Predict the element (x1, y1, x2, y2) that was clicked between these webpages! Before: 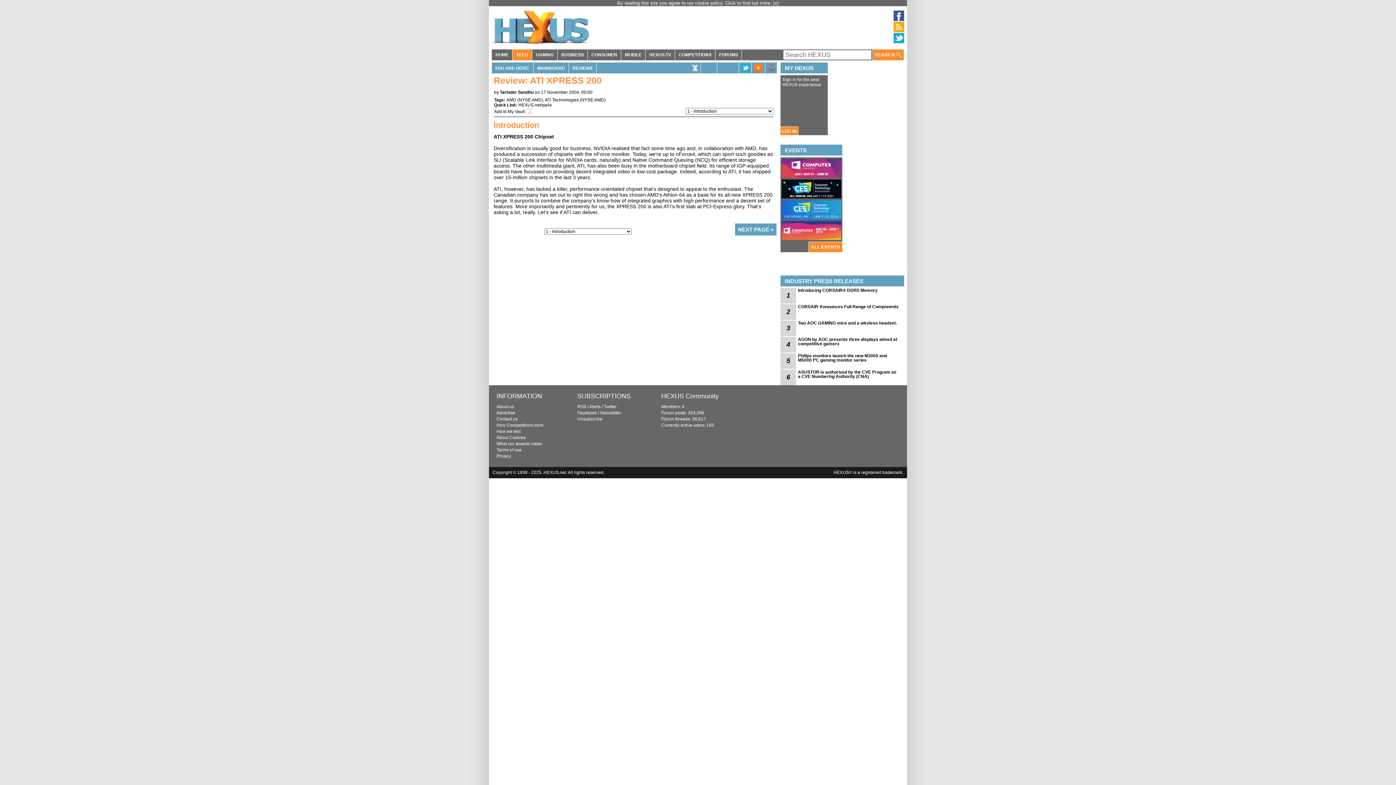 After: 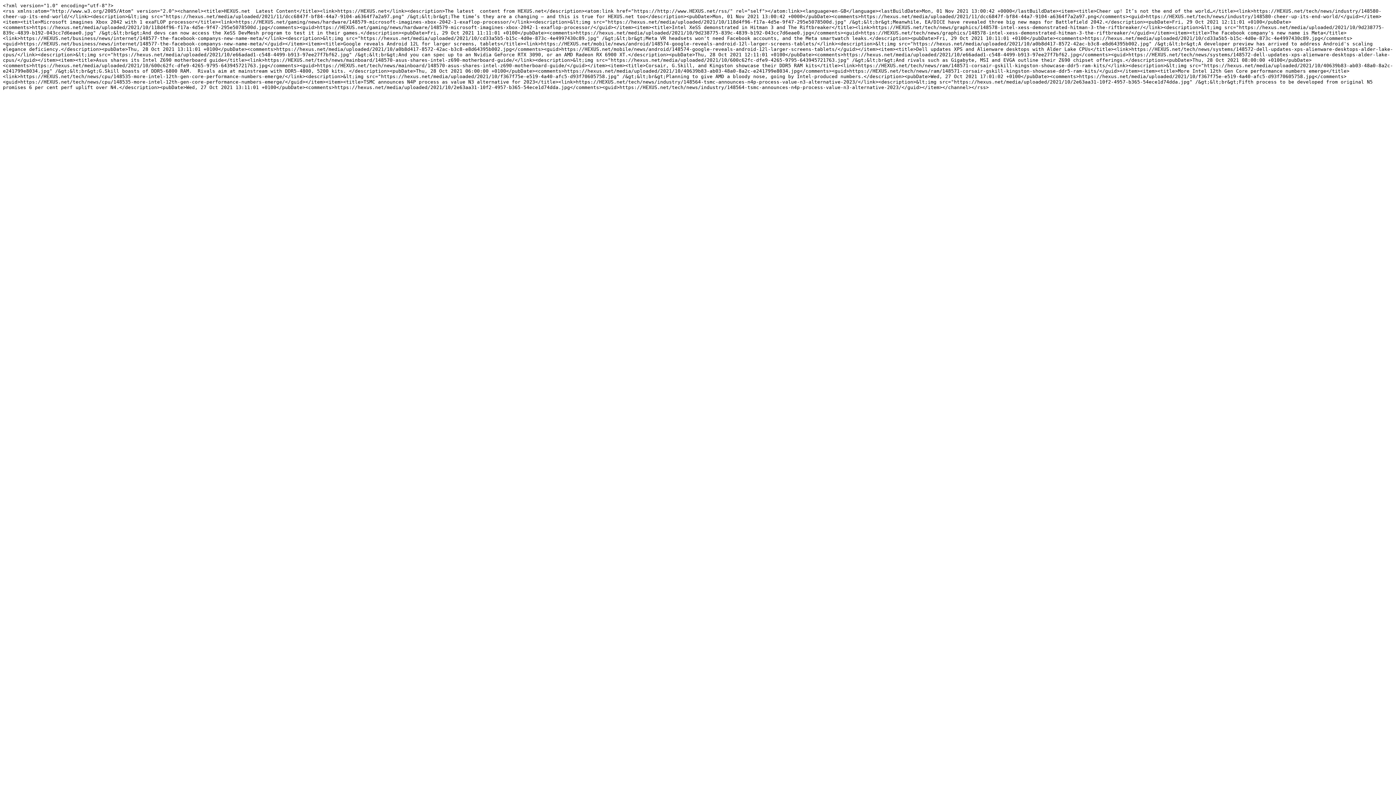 Action: label: RSS bbox: (577, 404, 586, 409)